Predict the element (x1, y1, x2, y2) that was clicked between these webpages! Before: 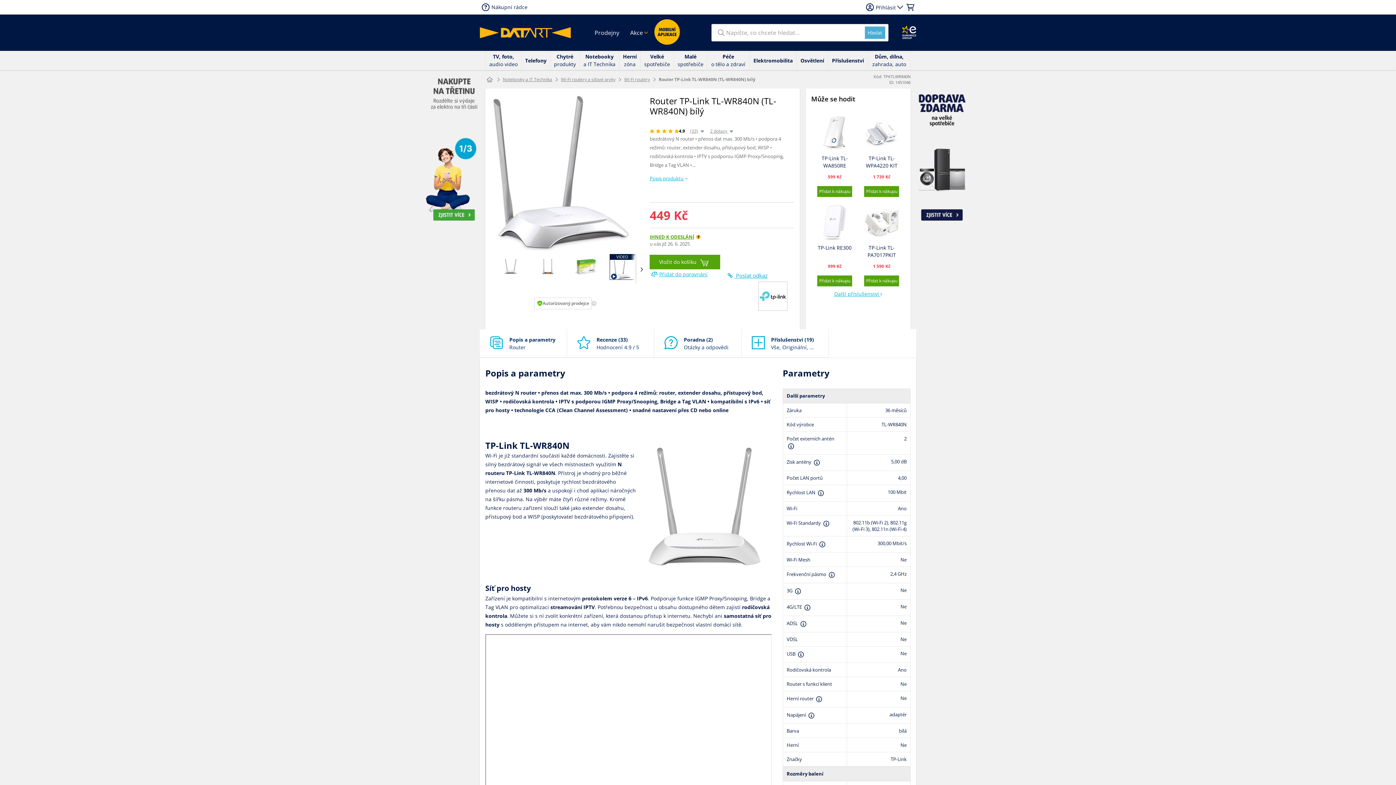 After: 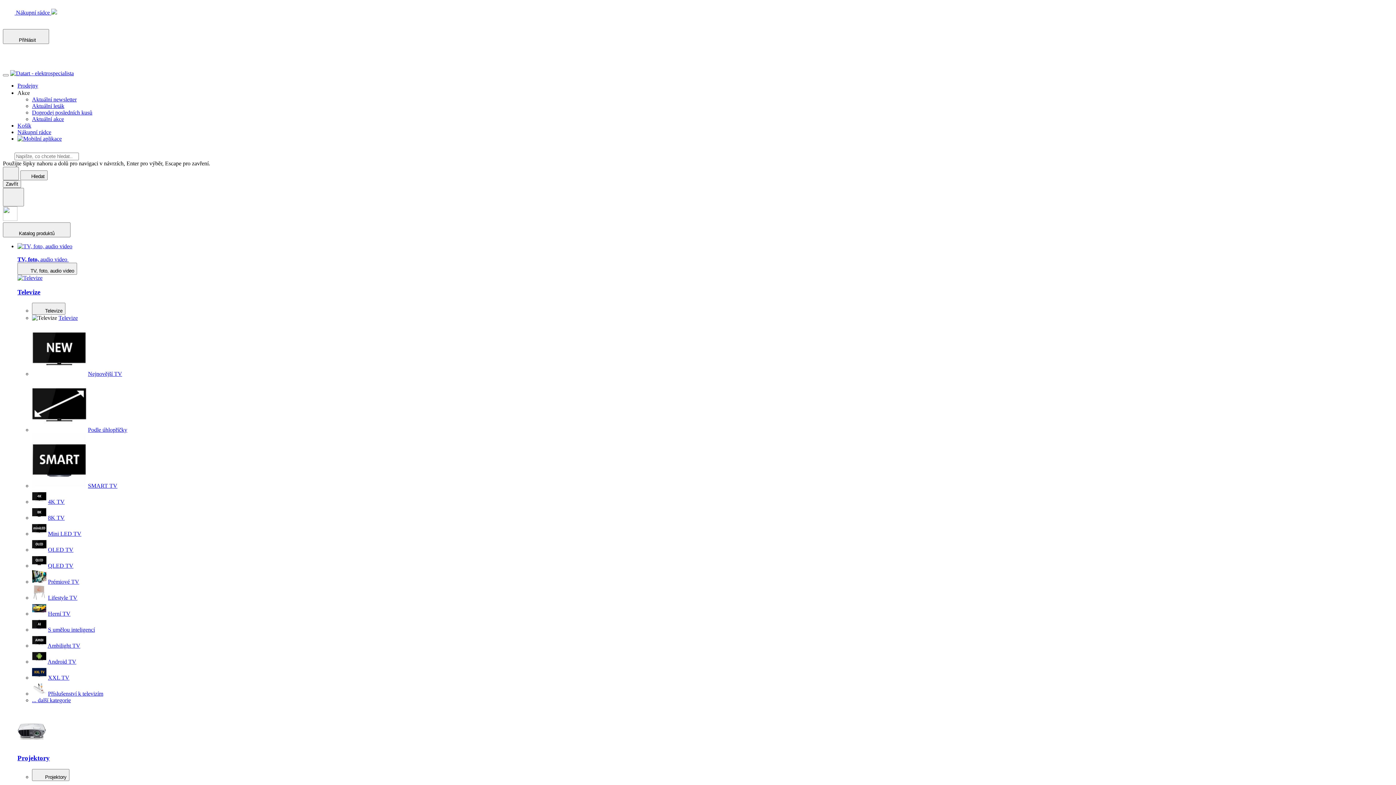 Action: bbox: (589, 26, 624, 39) label: Prodejny